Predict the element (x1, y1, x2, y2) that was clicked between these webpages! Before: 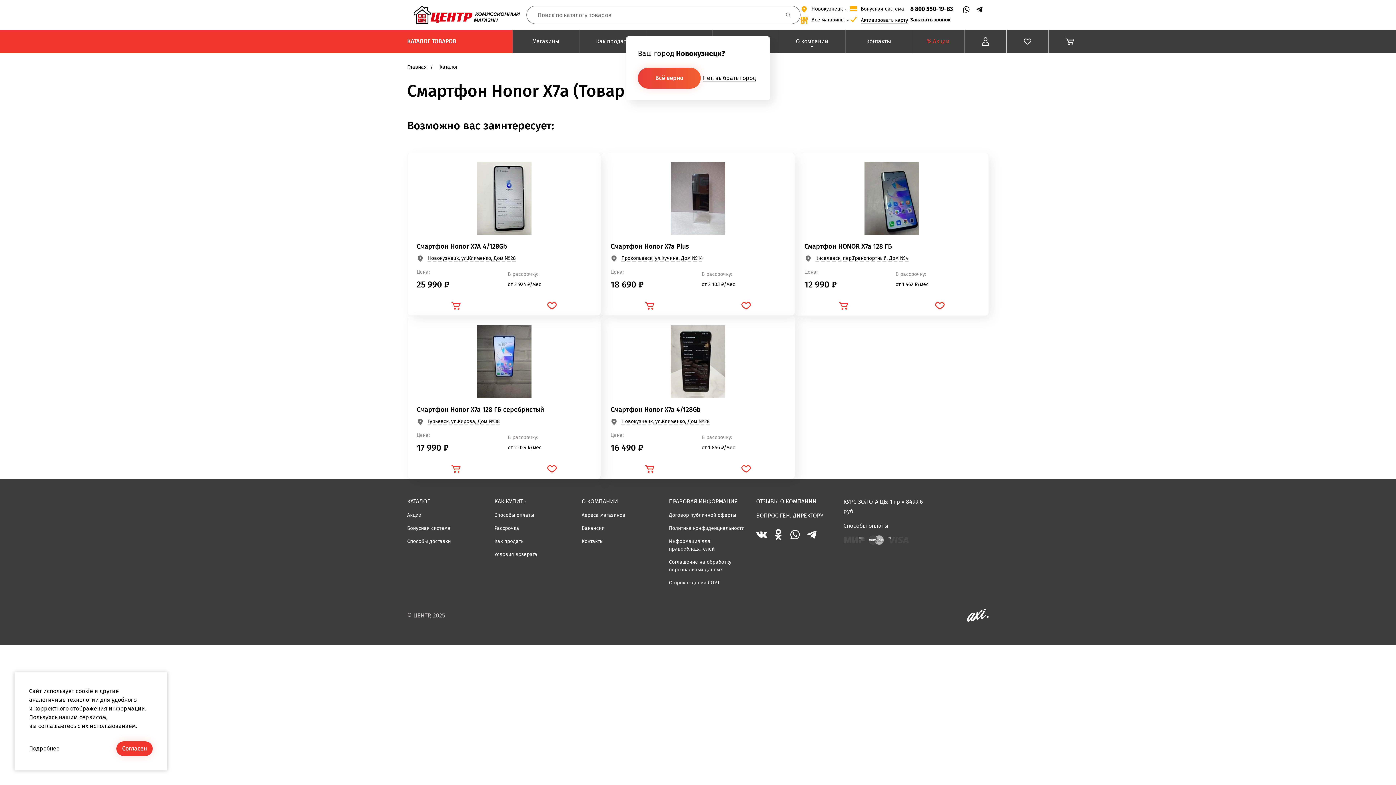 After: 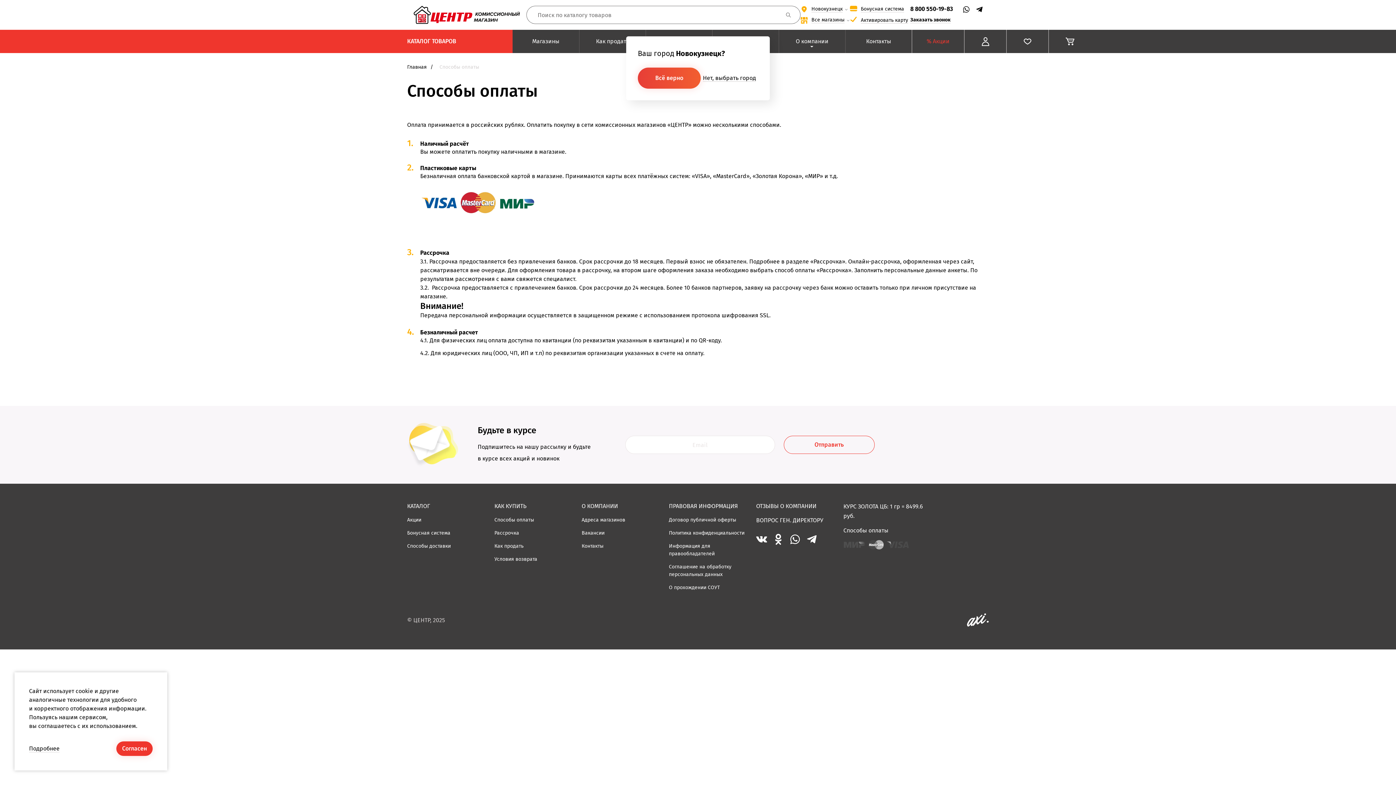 Action: bbox: (494, 512, 534, 518) label: Способы оплаты